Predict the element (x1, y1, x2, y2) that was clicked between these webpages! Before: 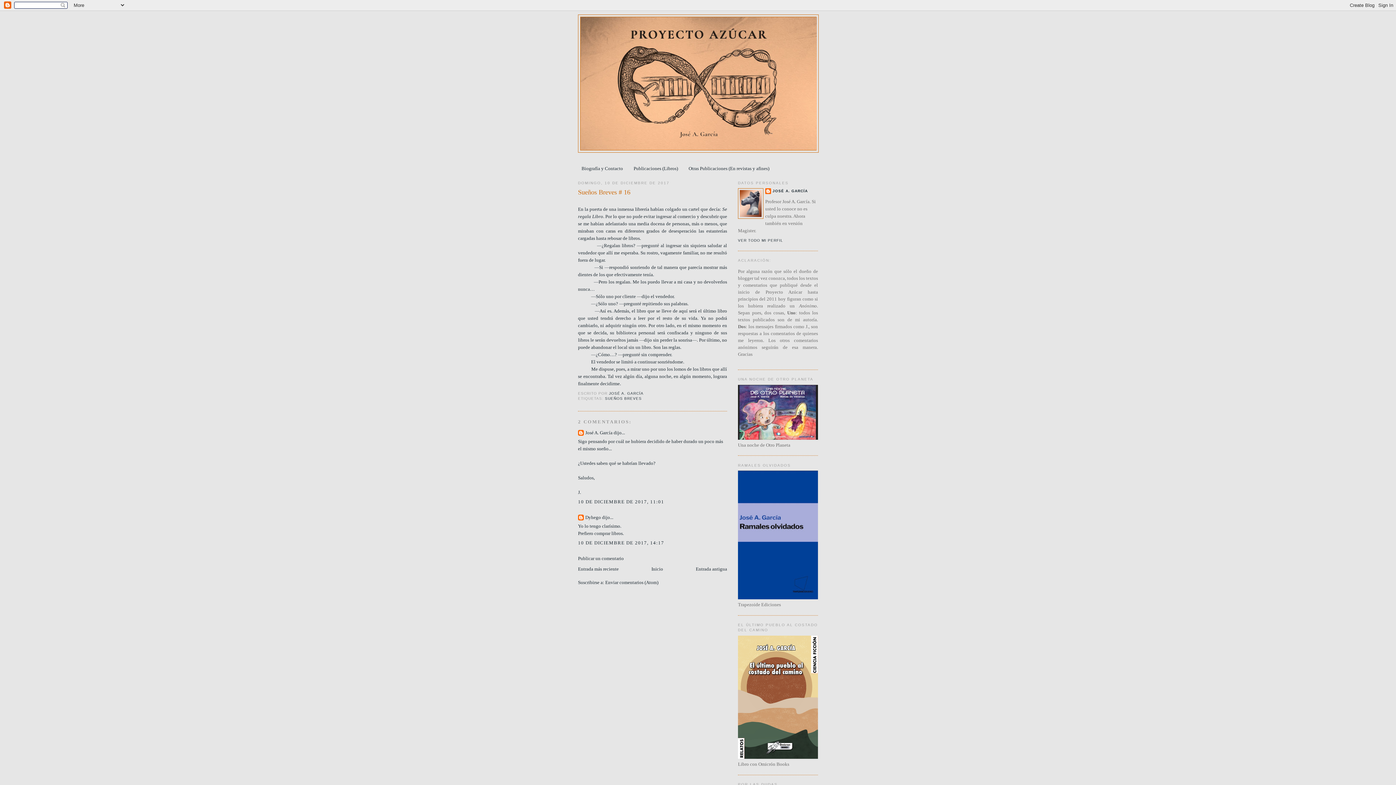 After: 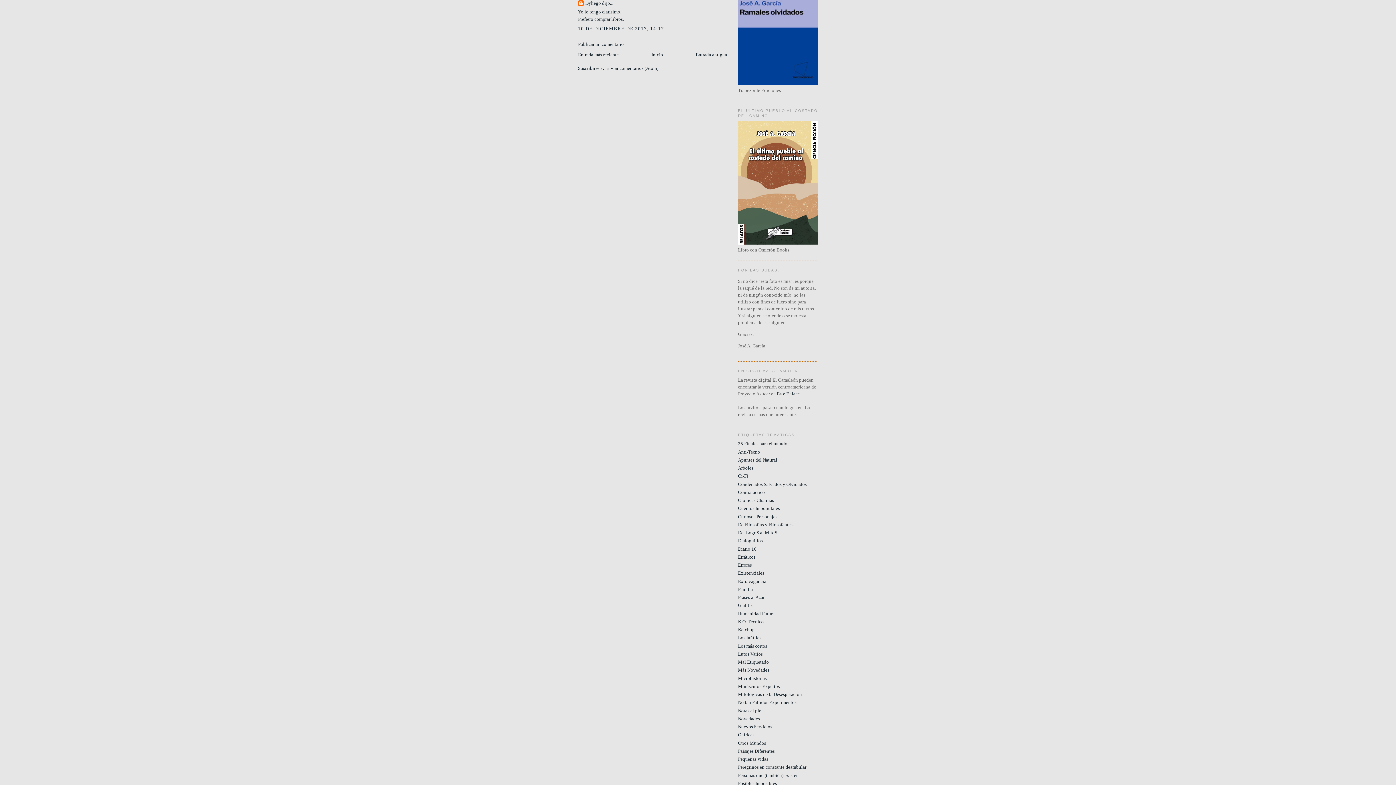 Action: label: 10 DE DICIEMBRE DE 2017, 14:17 bbox: (578, 540, 664, 545)